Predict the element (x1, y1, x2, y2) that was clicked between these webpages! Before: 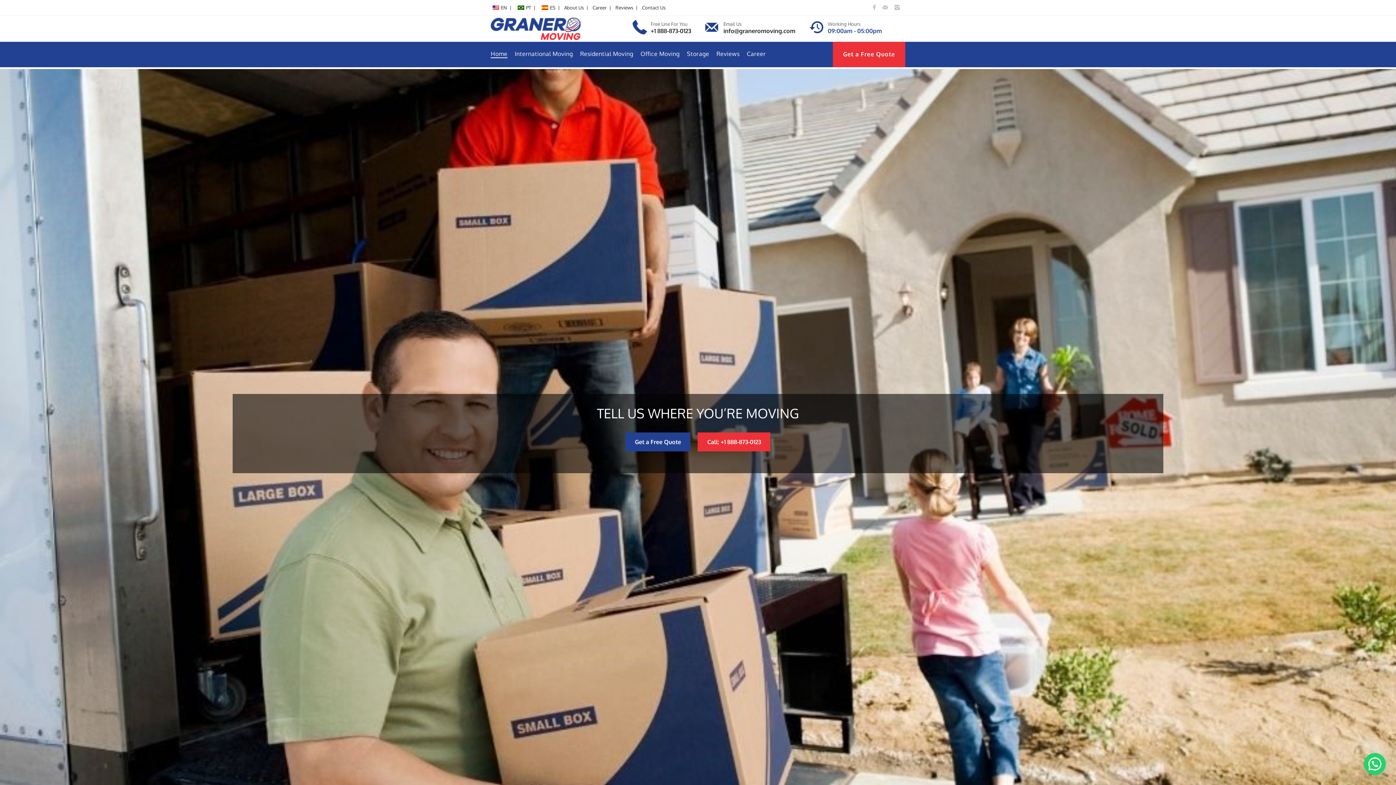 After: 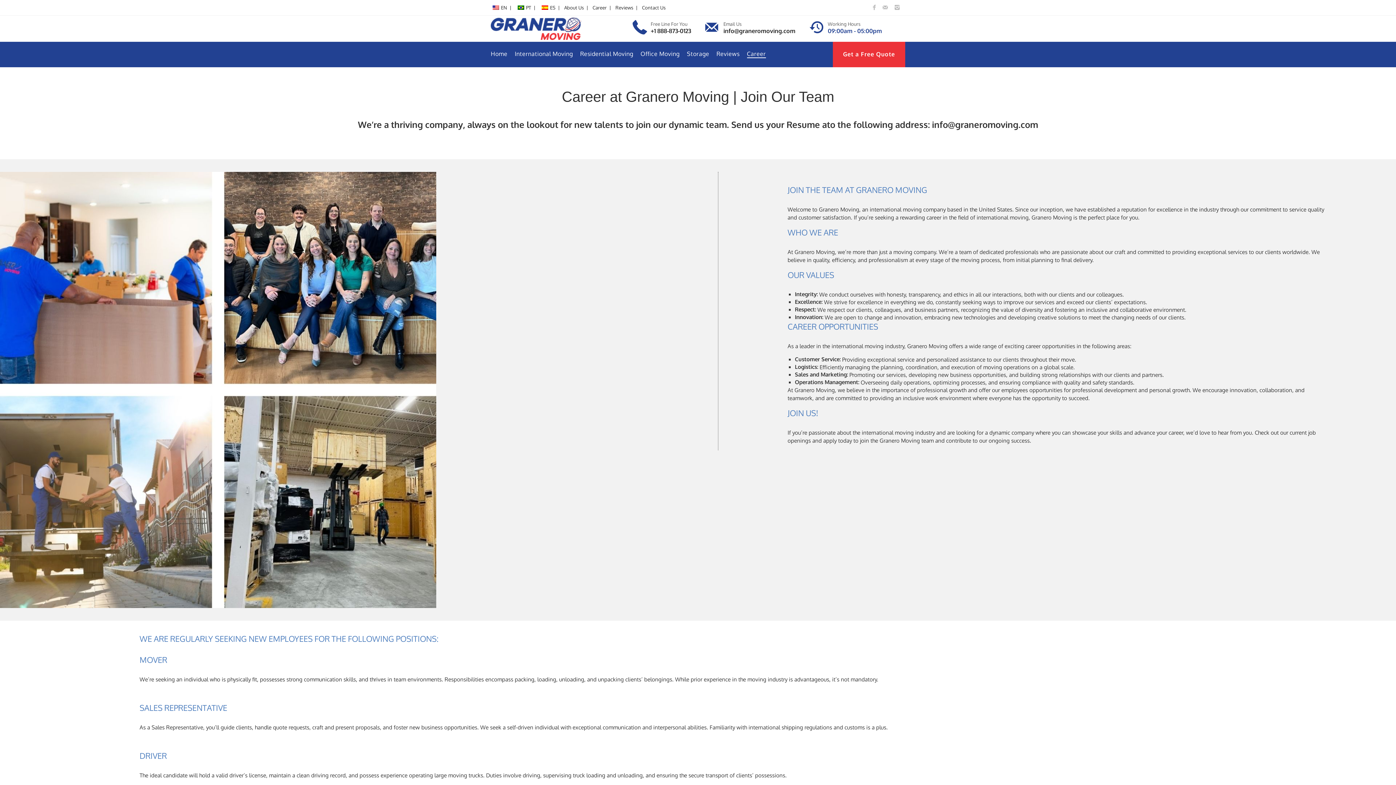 Action: bbox: (747, 50, 766, 57) label: Career